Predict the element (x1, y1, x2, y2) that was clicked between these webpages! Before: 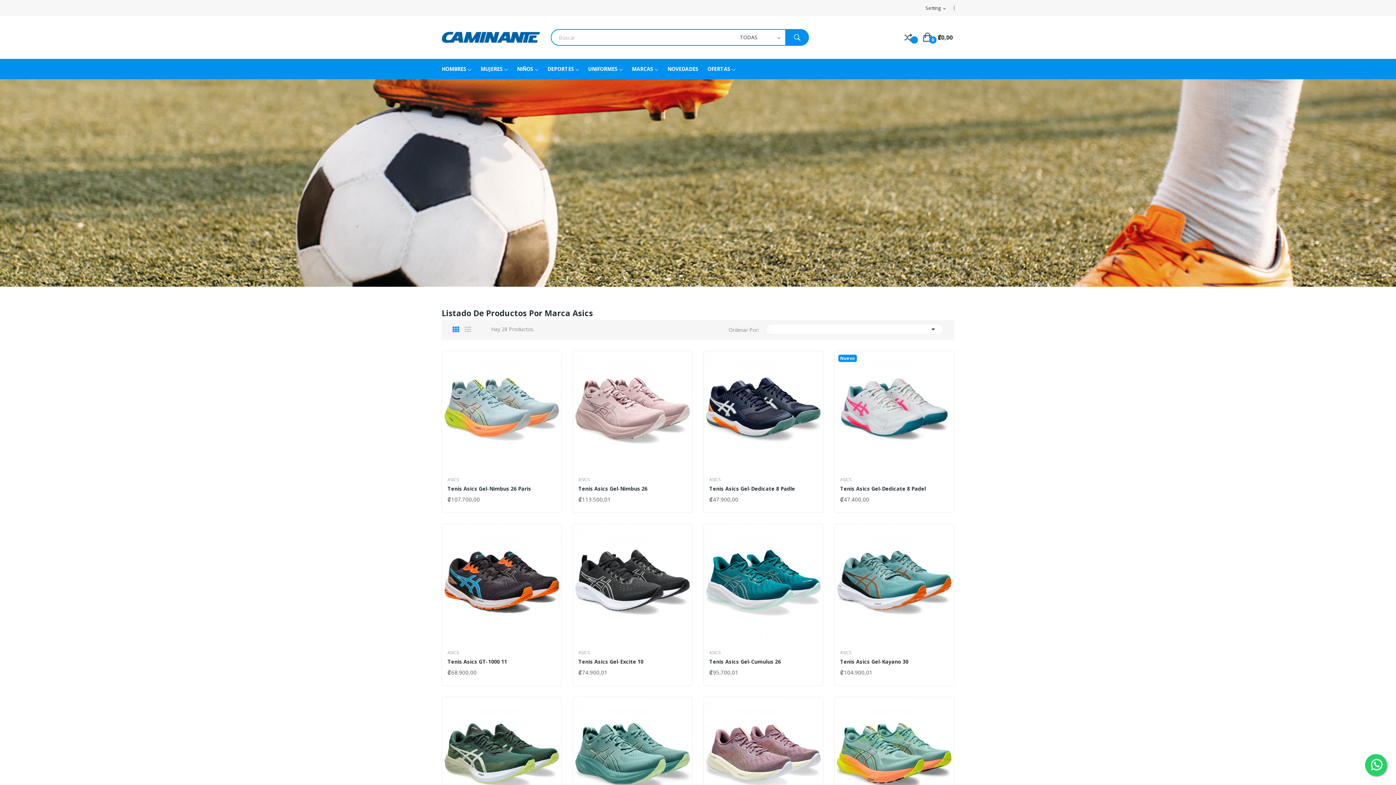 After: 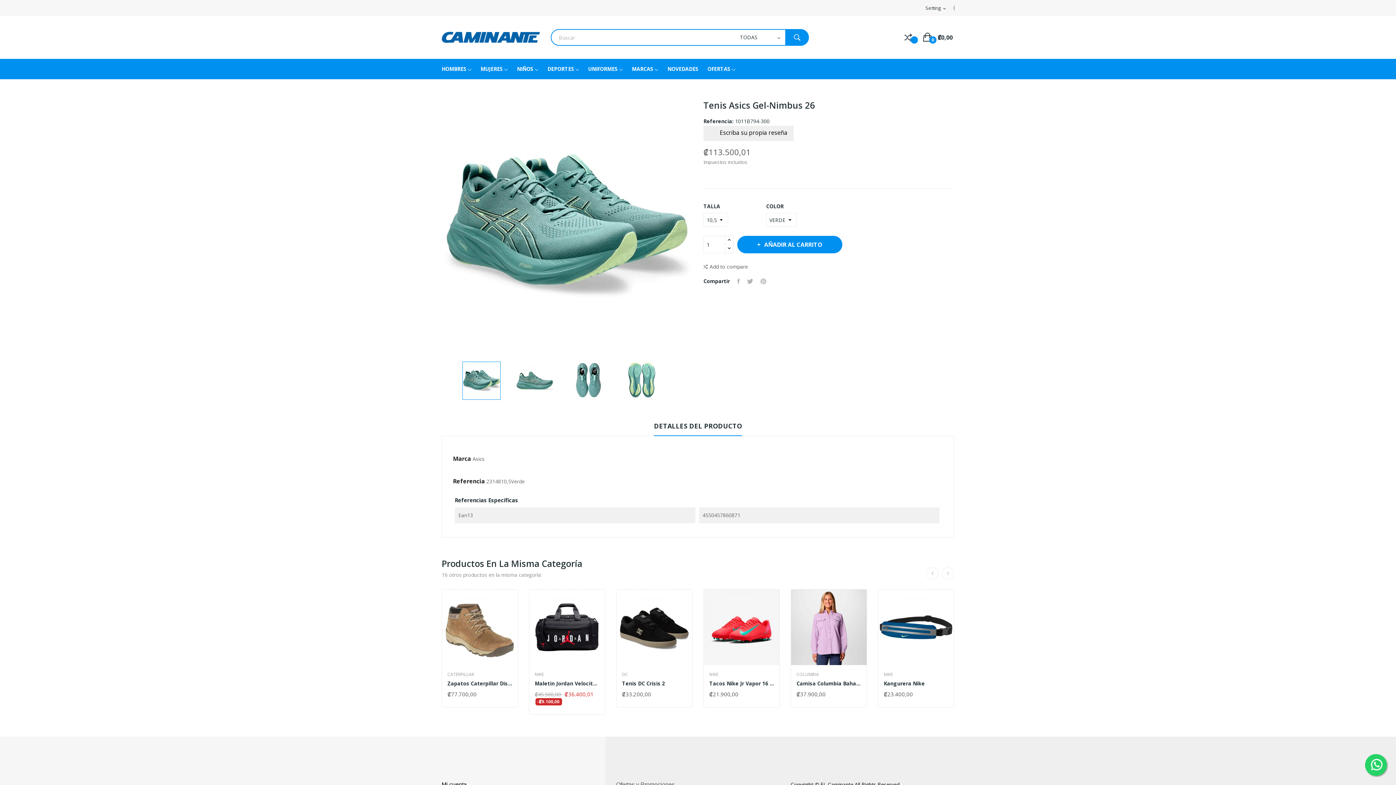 Action: bbox: (573, 697, 692, 816)